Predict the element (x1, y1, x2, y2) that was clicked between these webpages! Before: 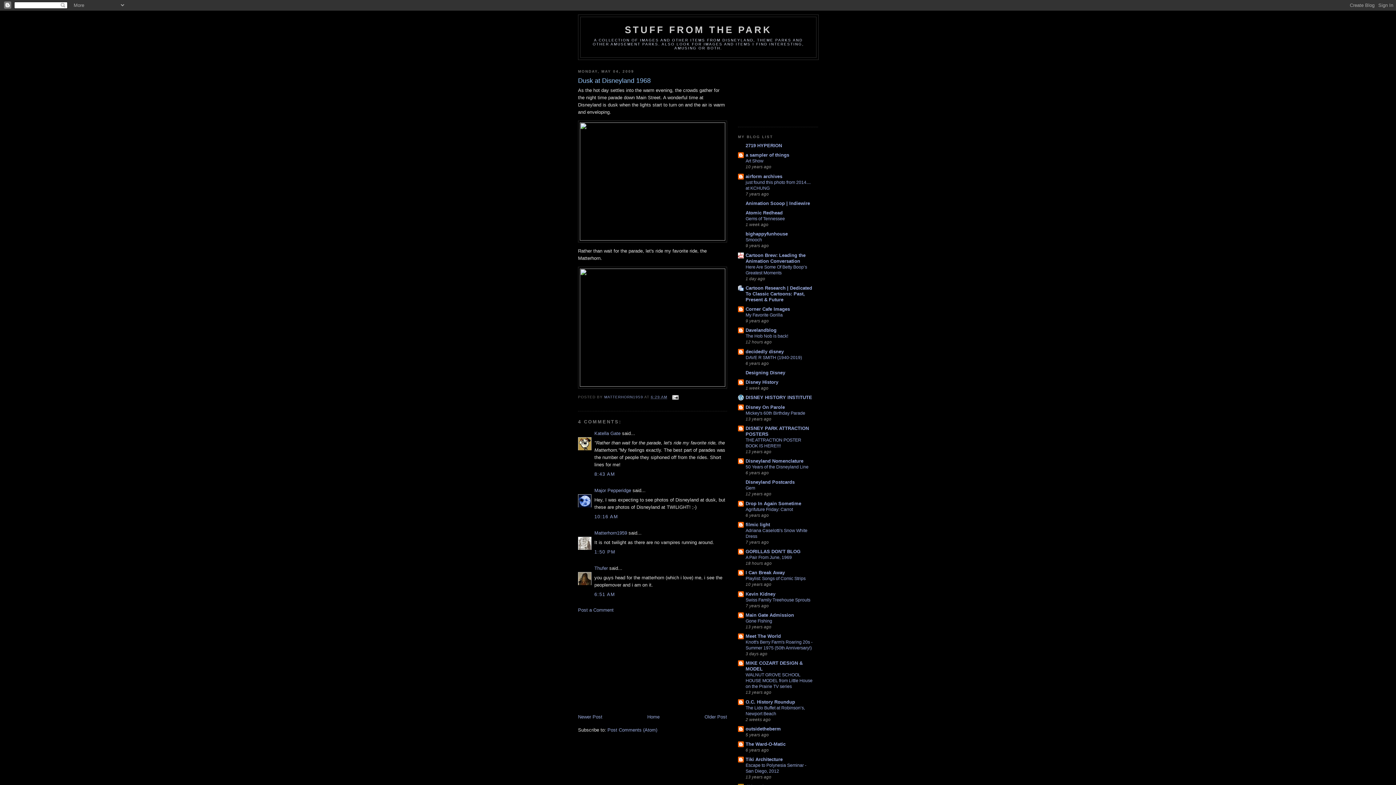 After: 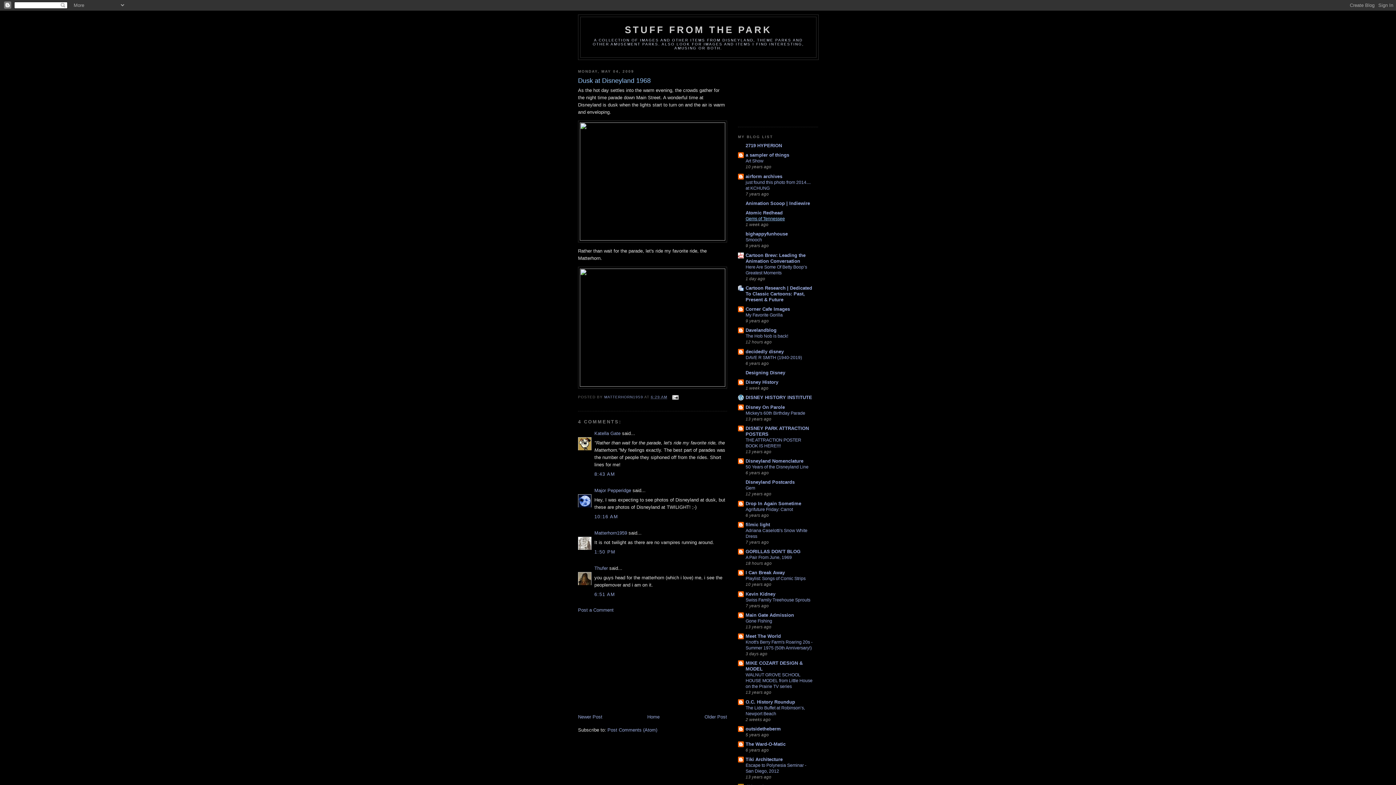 Action: label: Gems of Tennessee bbox: (745, 216, 785, 221)